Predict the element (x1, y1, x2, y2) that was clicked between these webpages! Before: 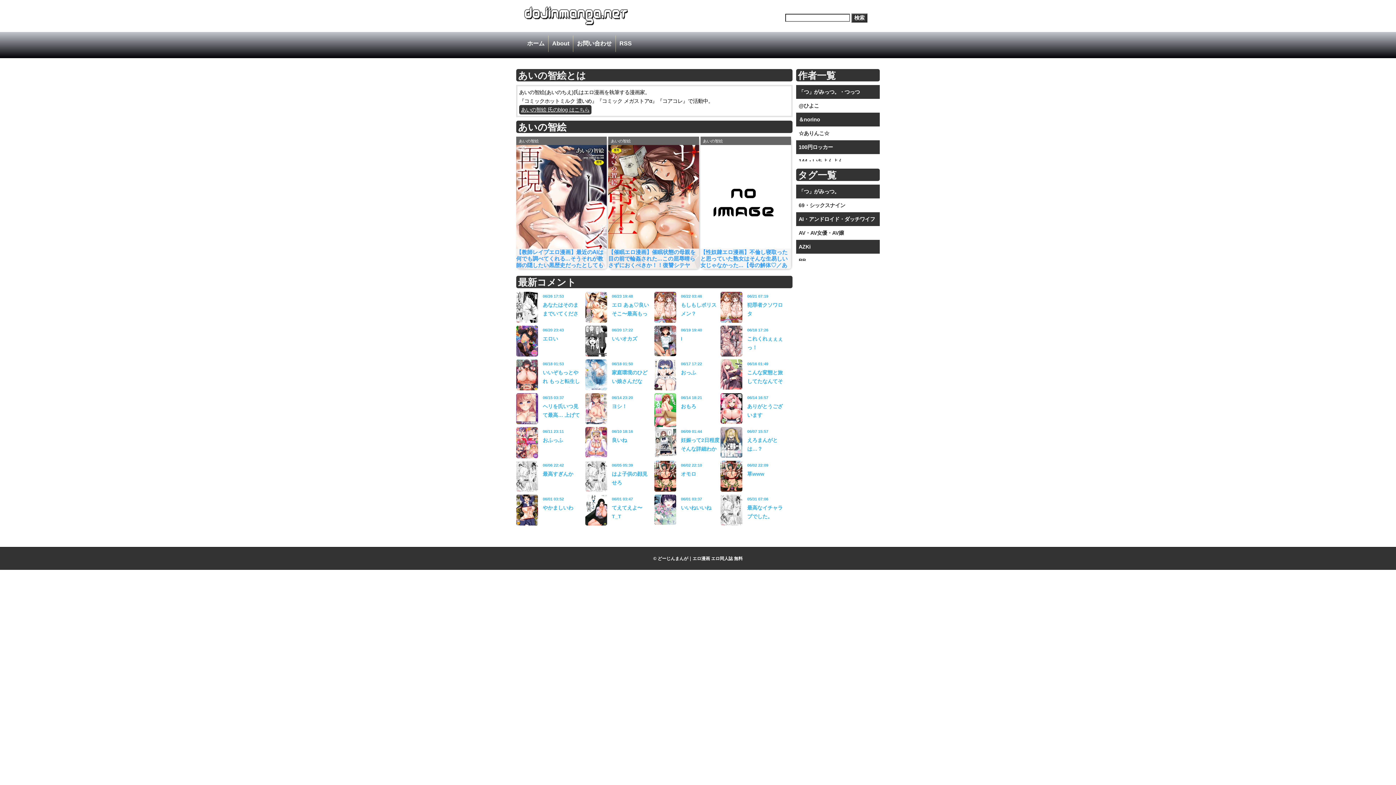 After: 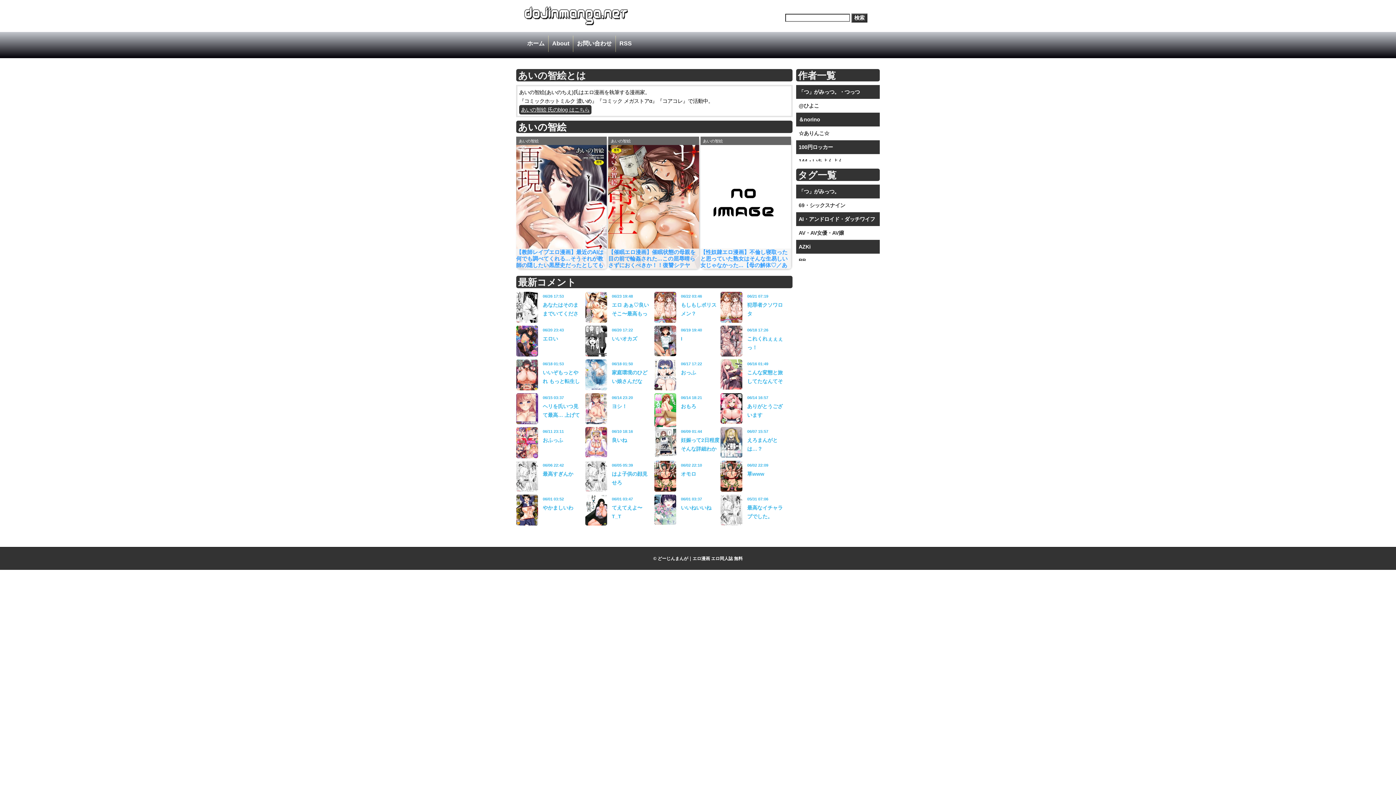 Action: bbox: (703, 136, 788, 145) label: あいの智絵